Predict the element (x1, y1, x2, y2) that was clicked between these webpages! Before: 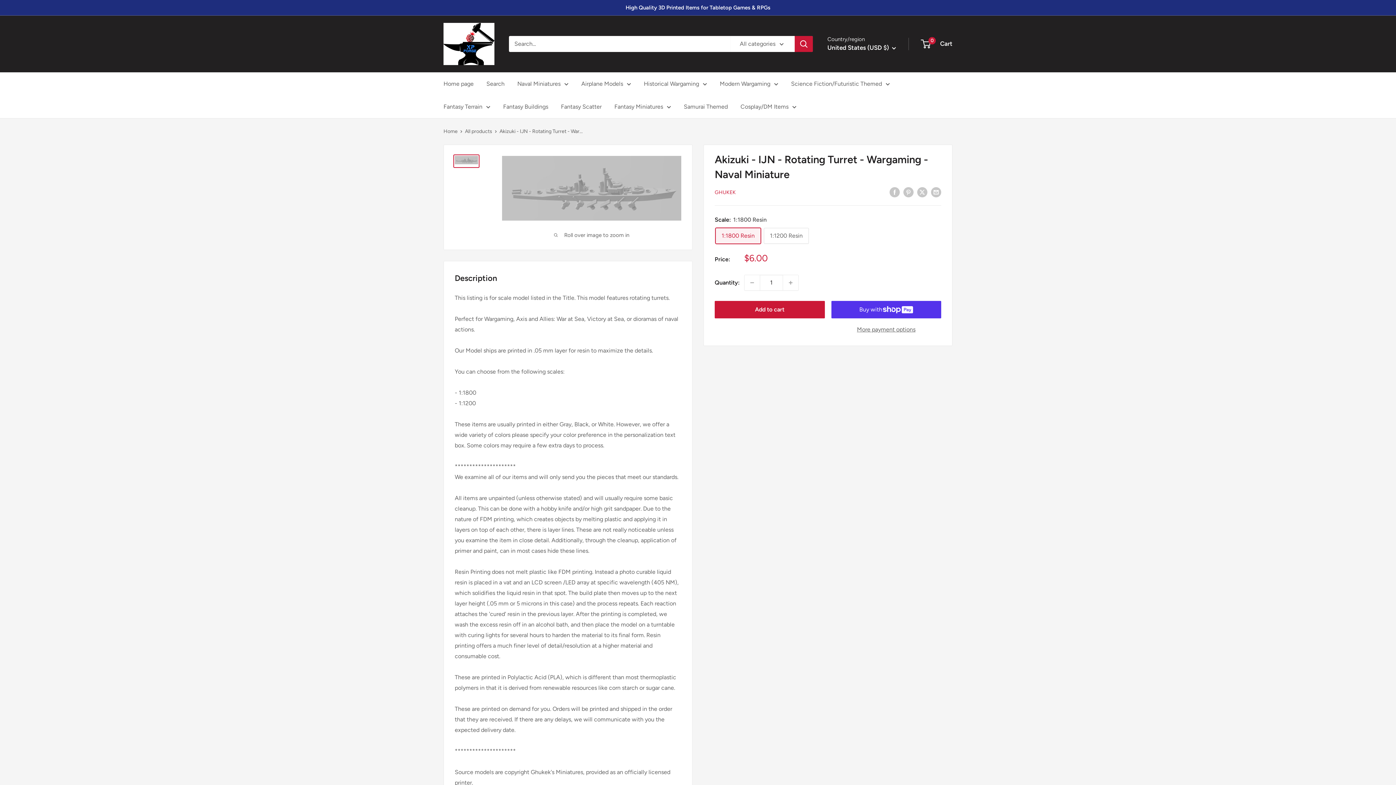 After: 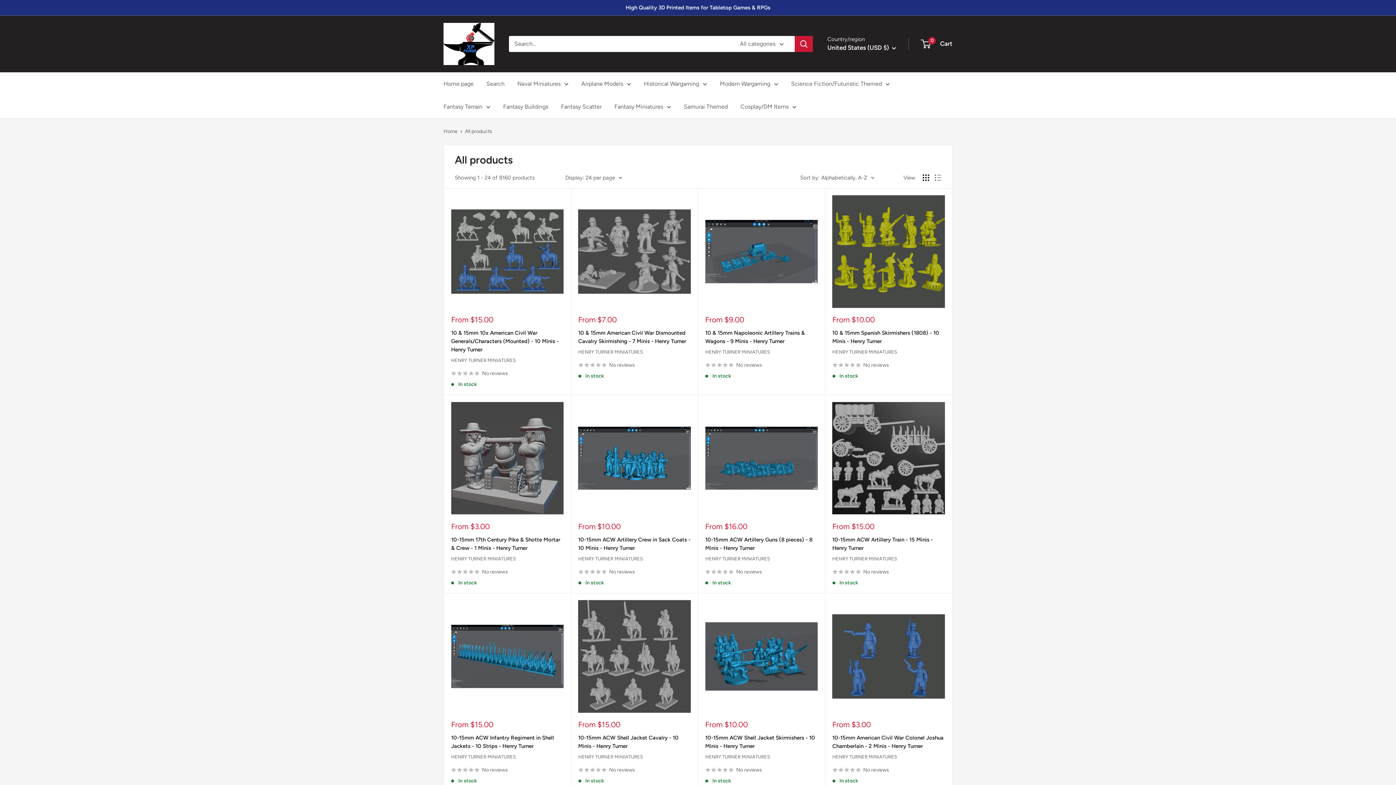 Action: label: All products bbox: (465, 128, 492, 134)